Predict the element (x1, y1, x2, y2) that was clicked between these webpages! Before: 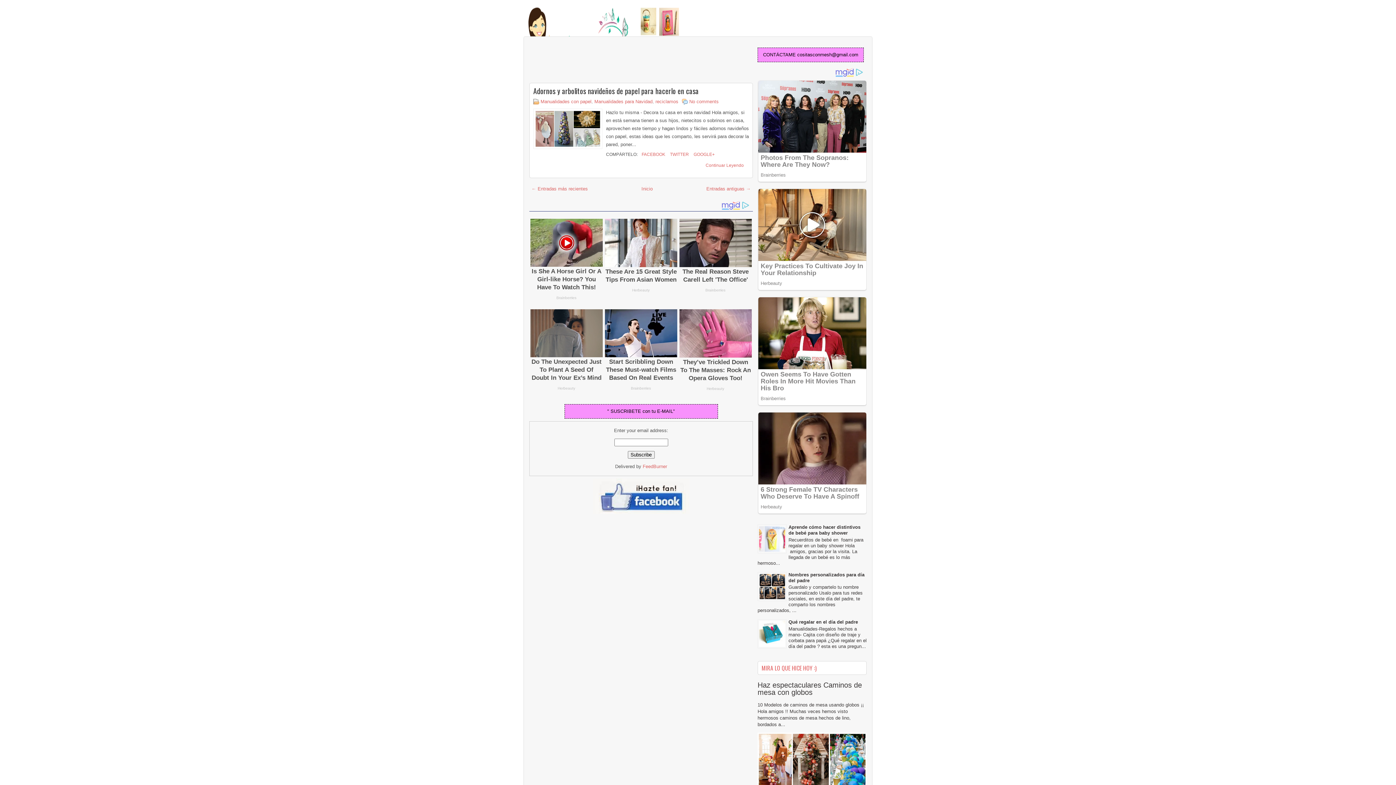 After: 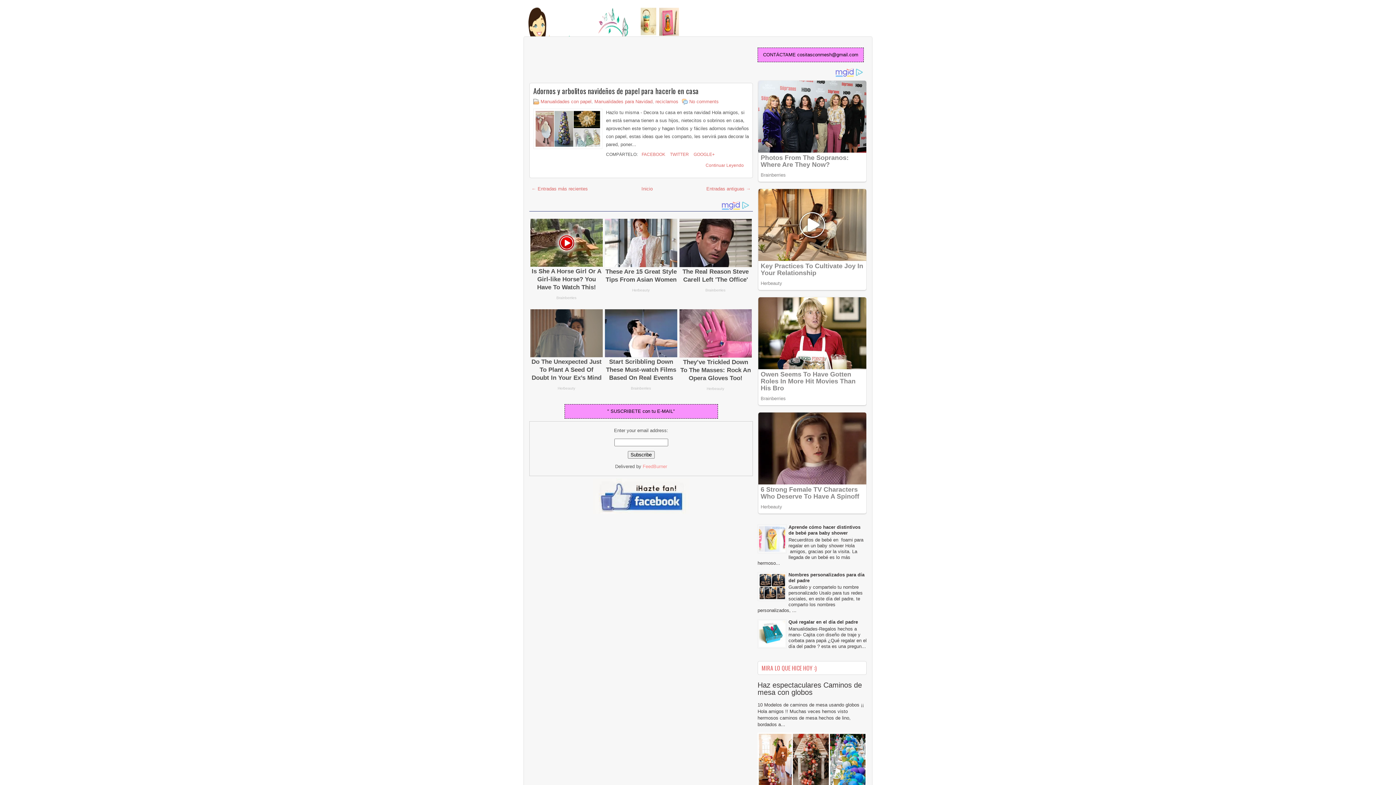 Action: bbox: (642, 463, 667, 469) label: FeedBurner